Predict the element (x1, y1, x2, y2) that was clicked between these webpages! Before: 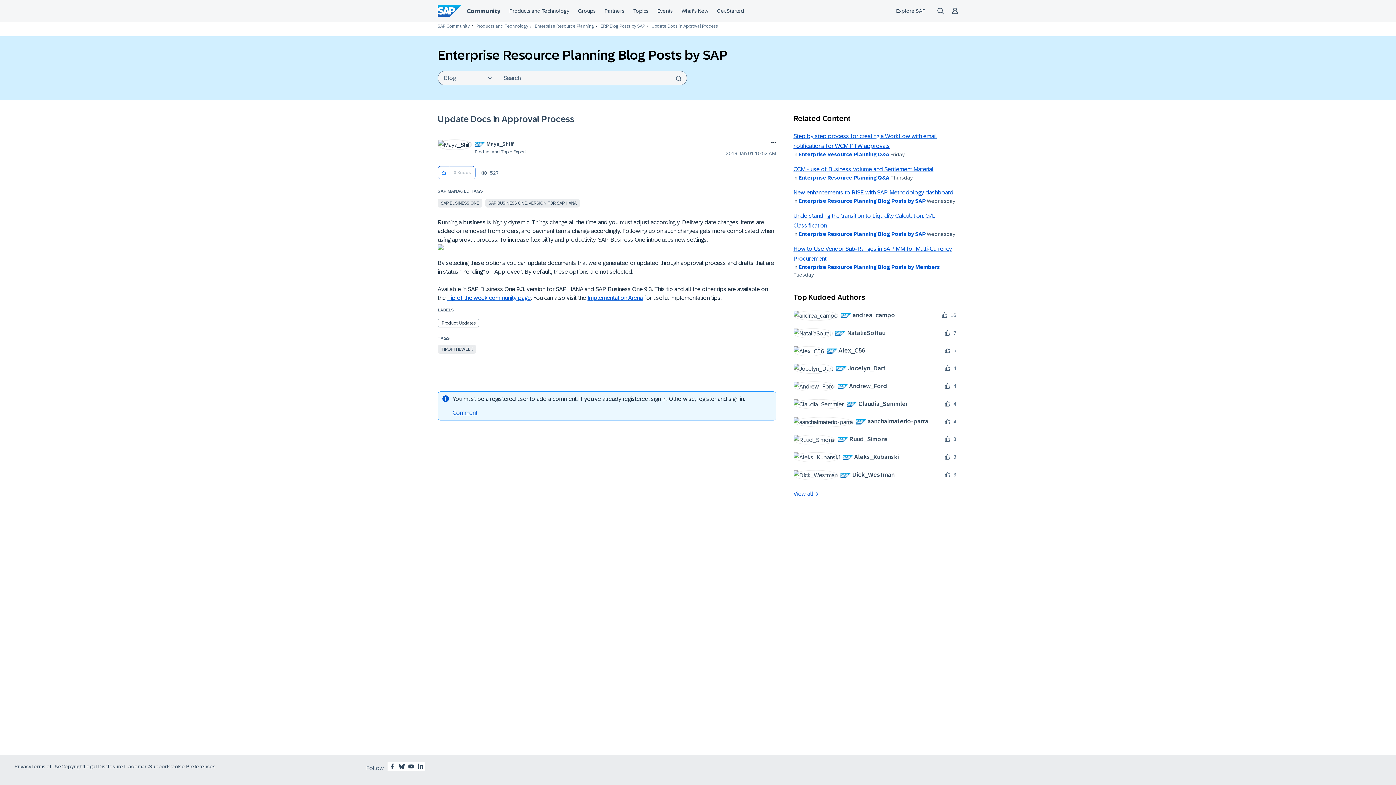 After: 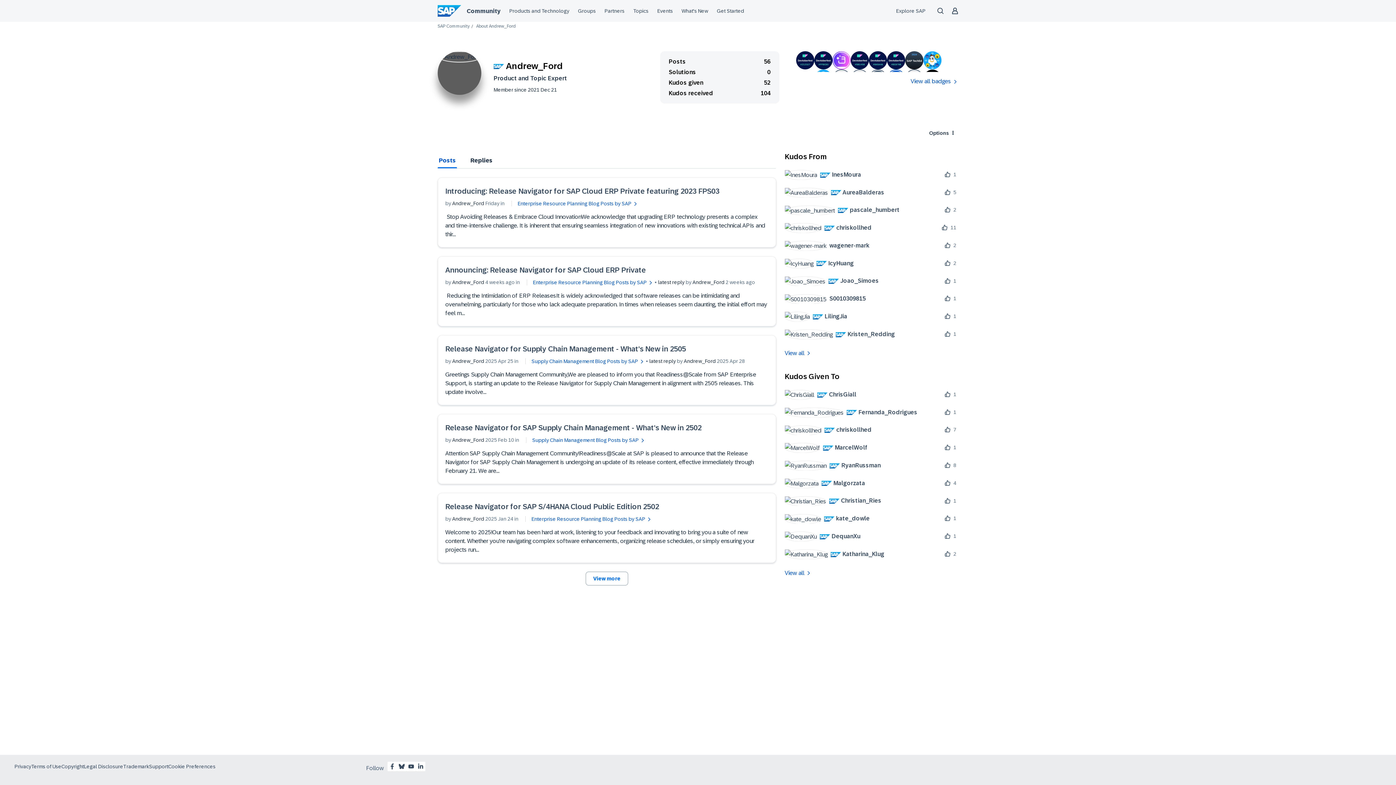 Action: bbox: (793, 381, 892, 391) label: 	
 Andrew_Ford